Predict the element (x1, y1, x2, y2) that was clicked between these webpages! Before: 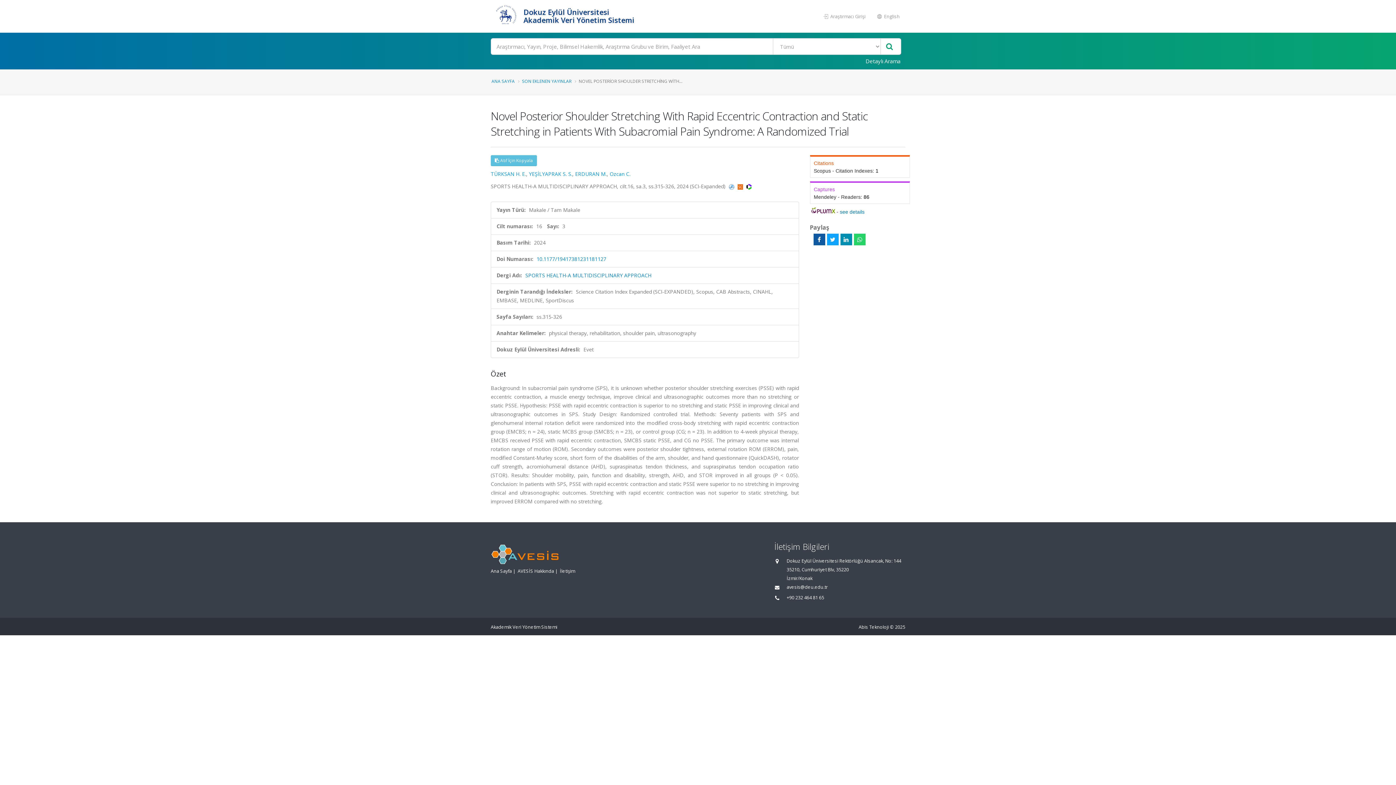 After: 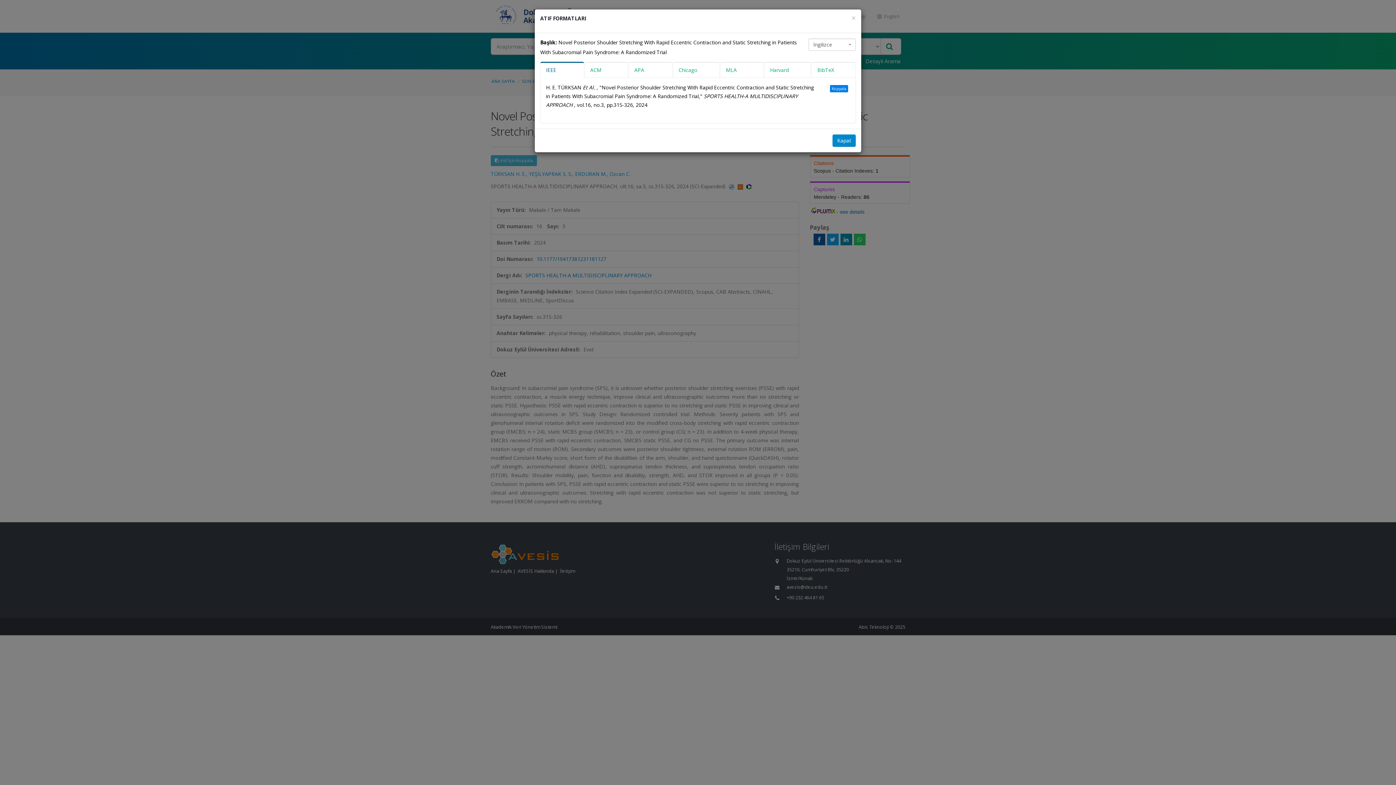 Action: bbox: (490, 155, 537, 166) label:  Atıf İçin Kopyala